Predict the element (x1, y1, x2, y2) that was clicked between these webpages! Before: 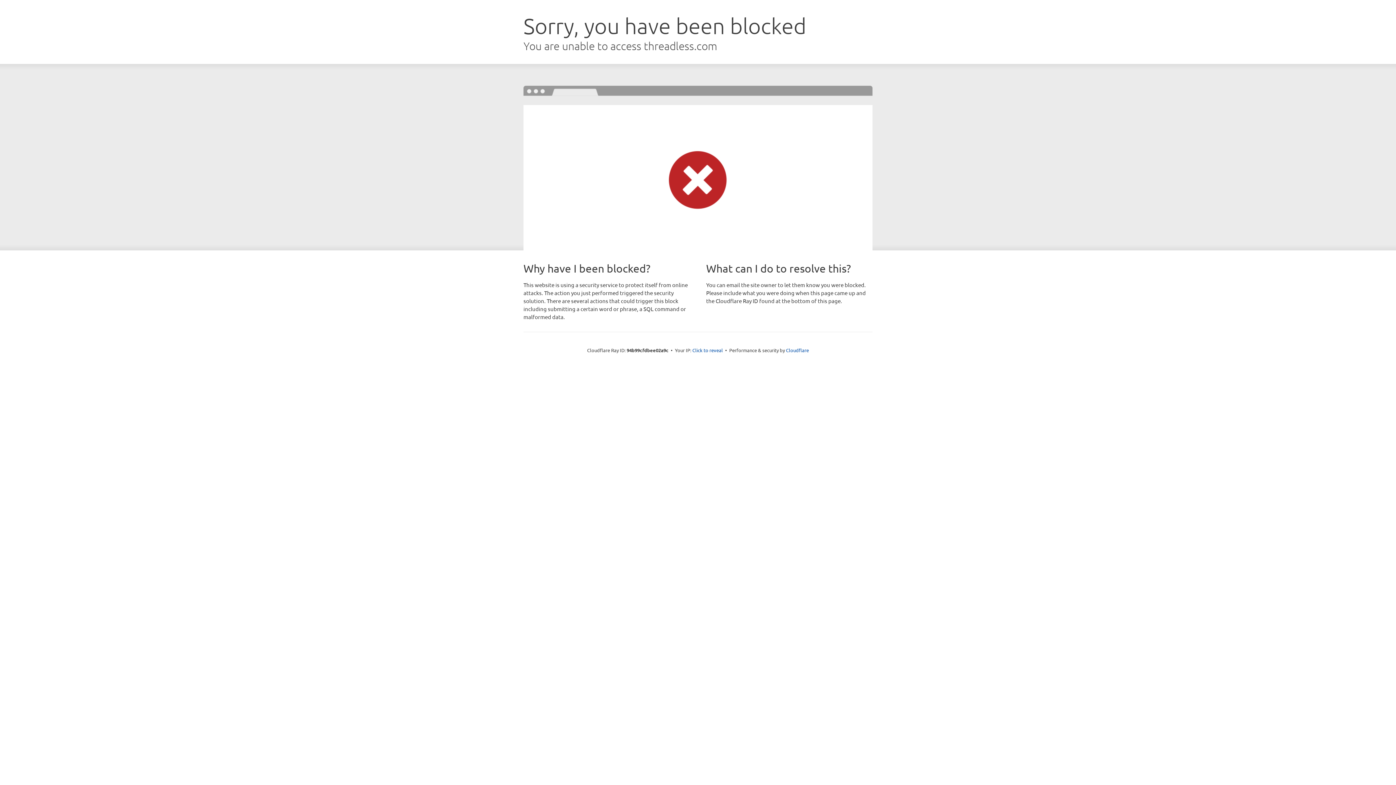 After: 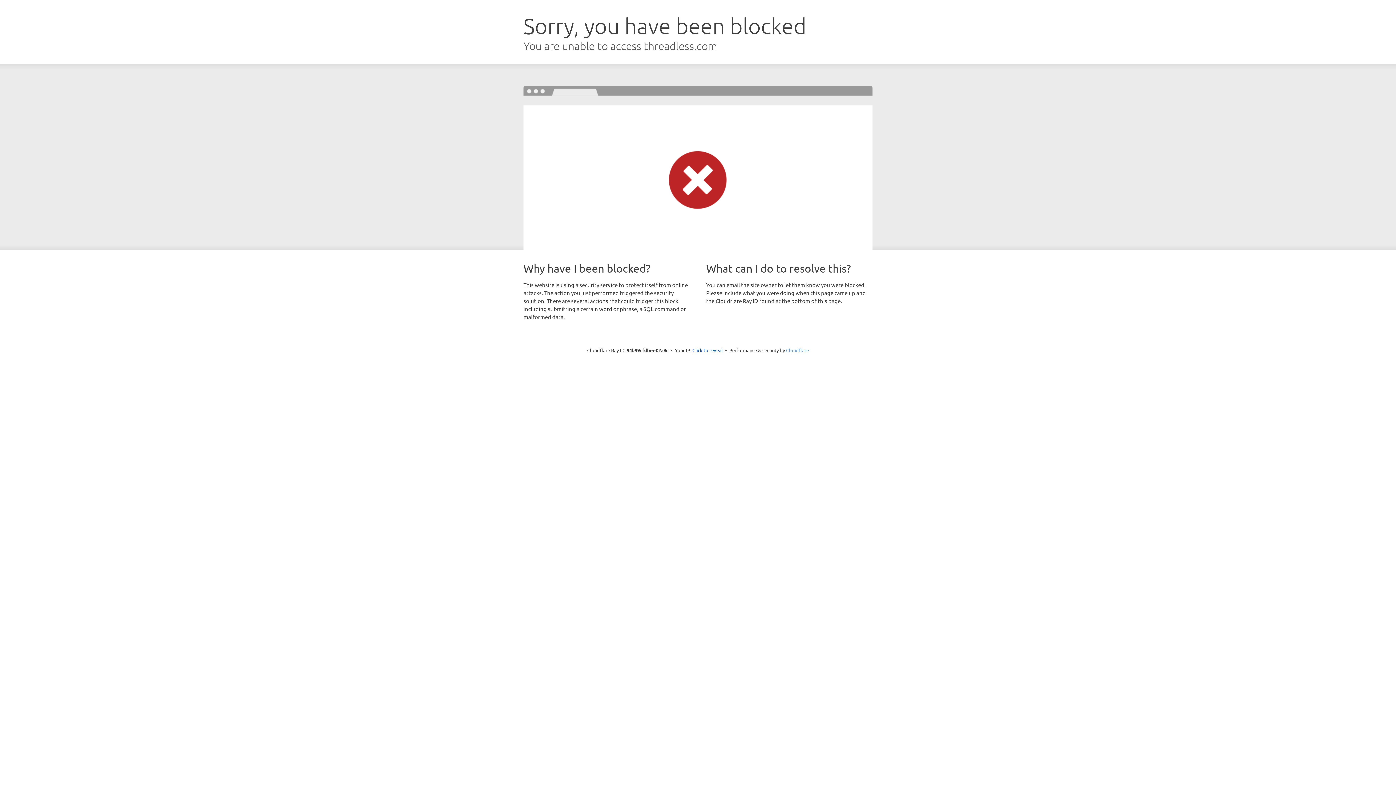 Action: bbox: (786, 347, 809, 353) label: Cloudflare